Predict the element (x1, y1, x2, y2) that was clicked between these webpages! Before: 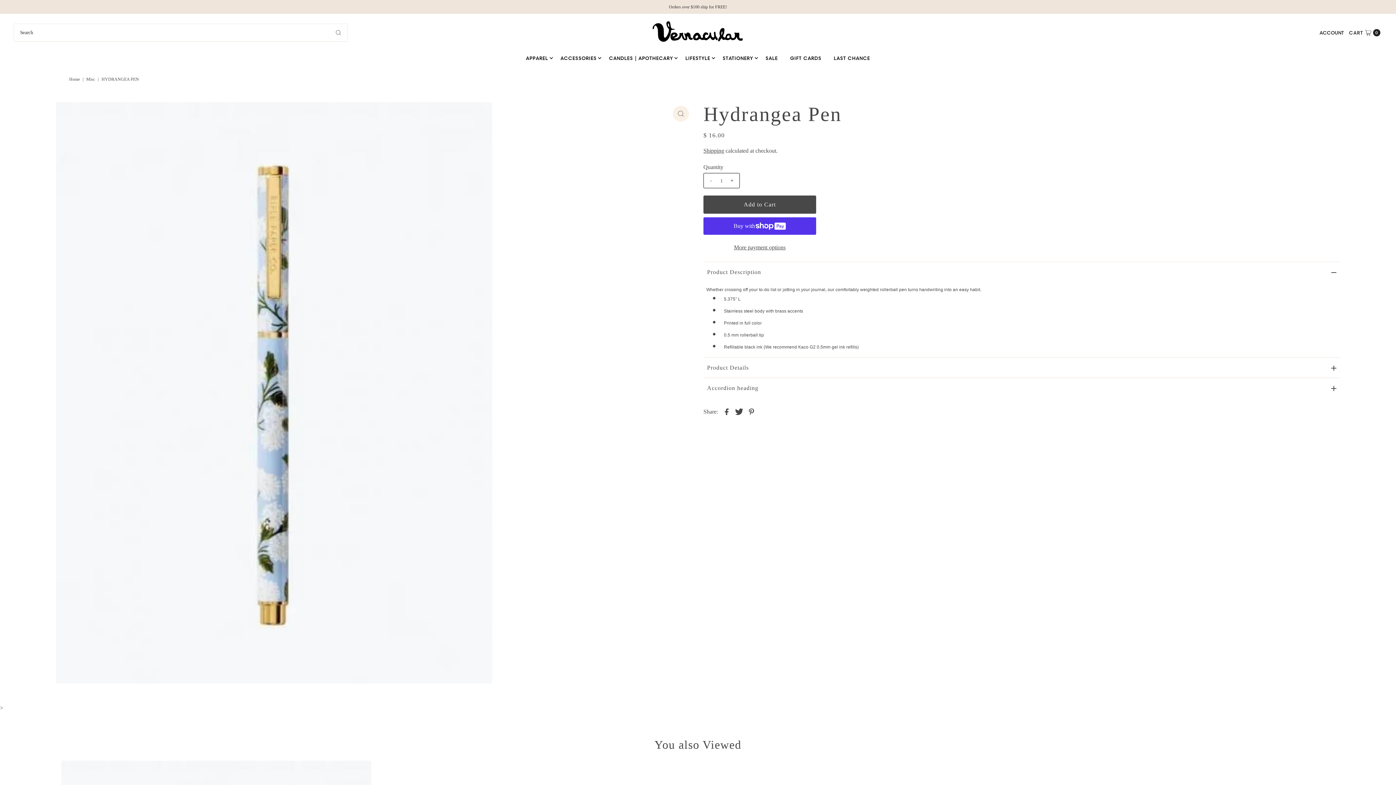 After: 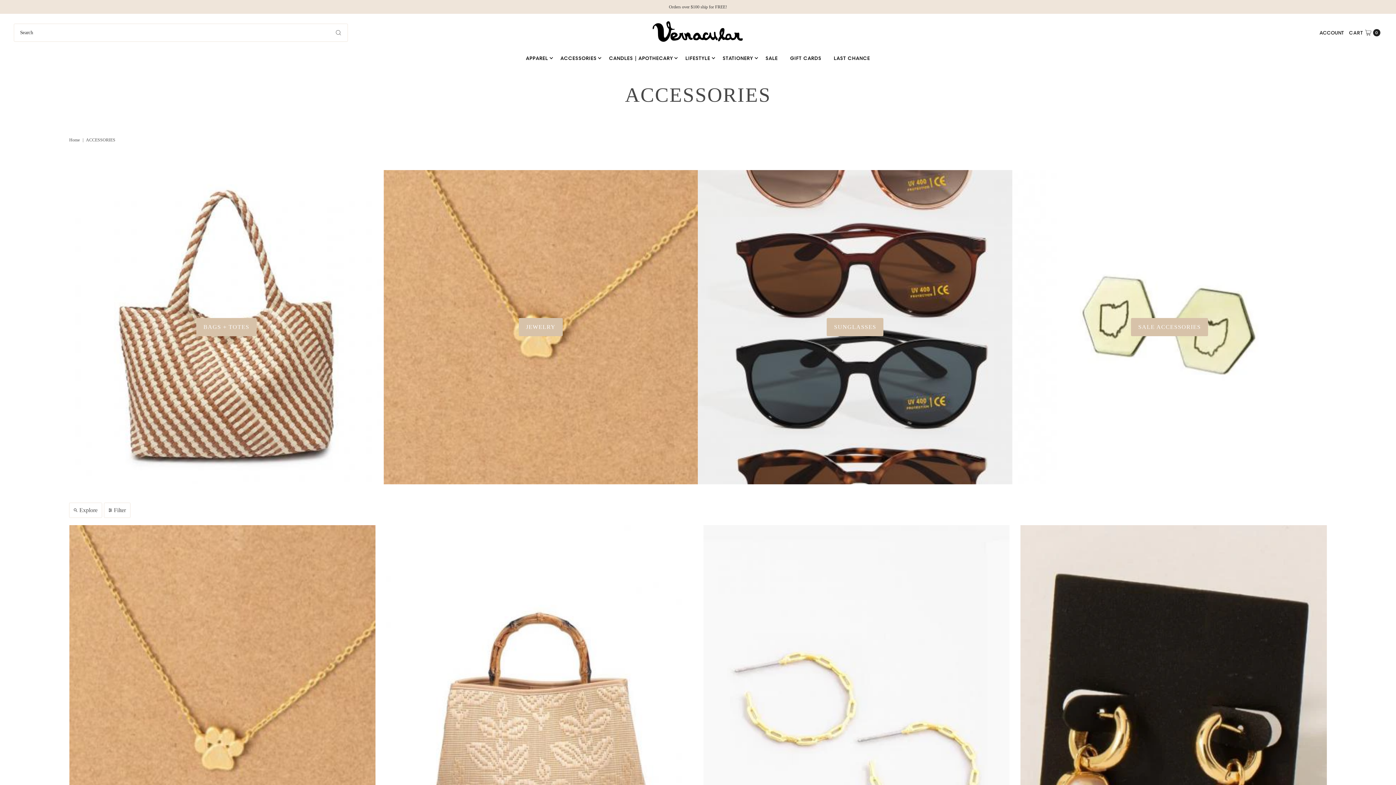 Action: bbox: (555, 51, 602, 64) label: ACCESSORIES